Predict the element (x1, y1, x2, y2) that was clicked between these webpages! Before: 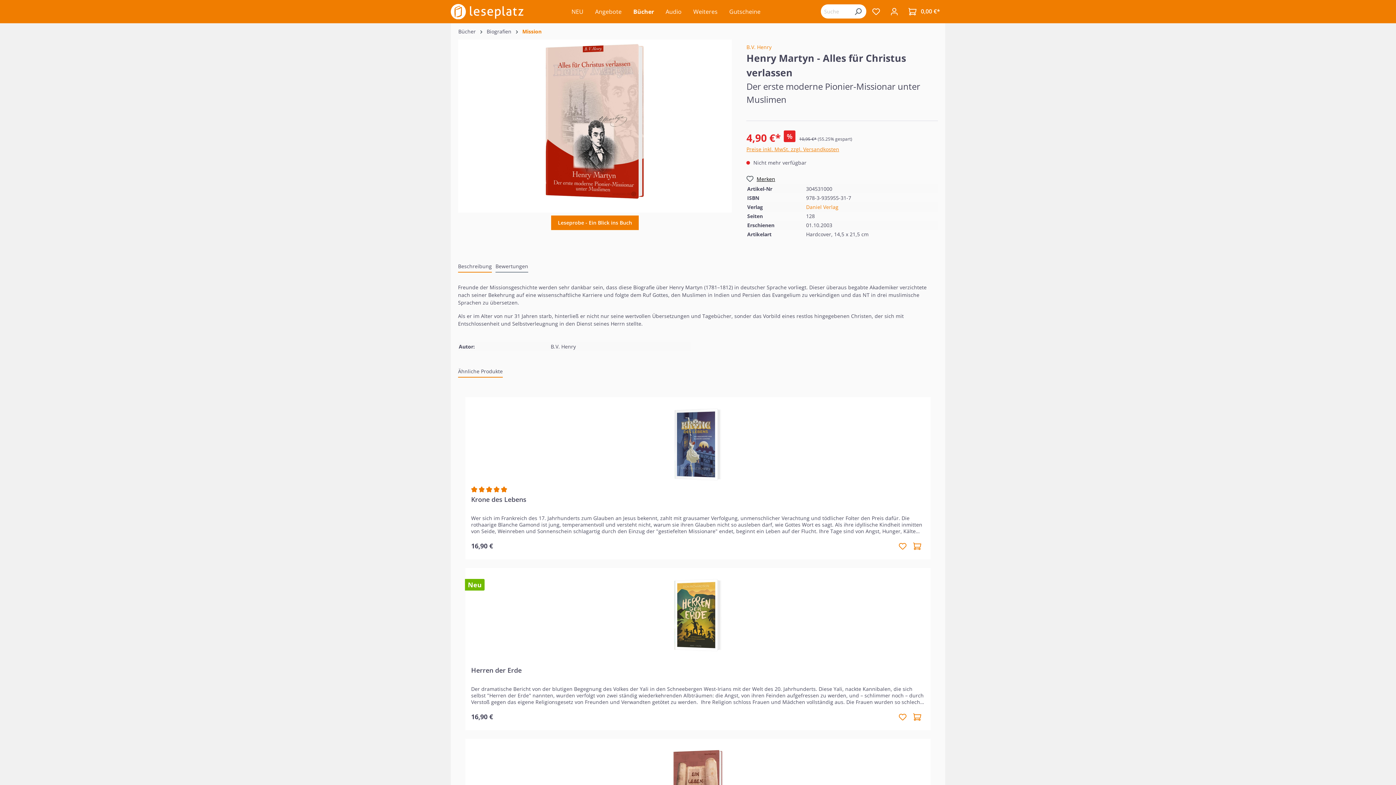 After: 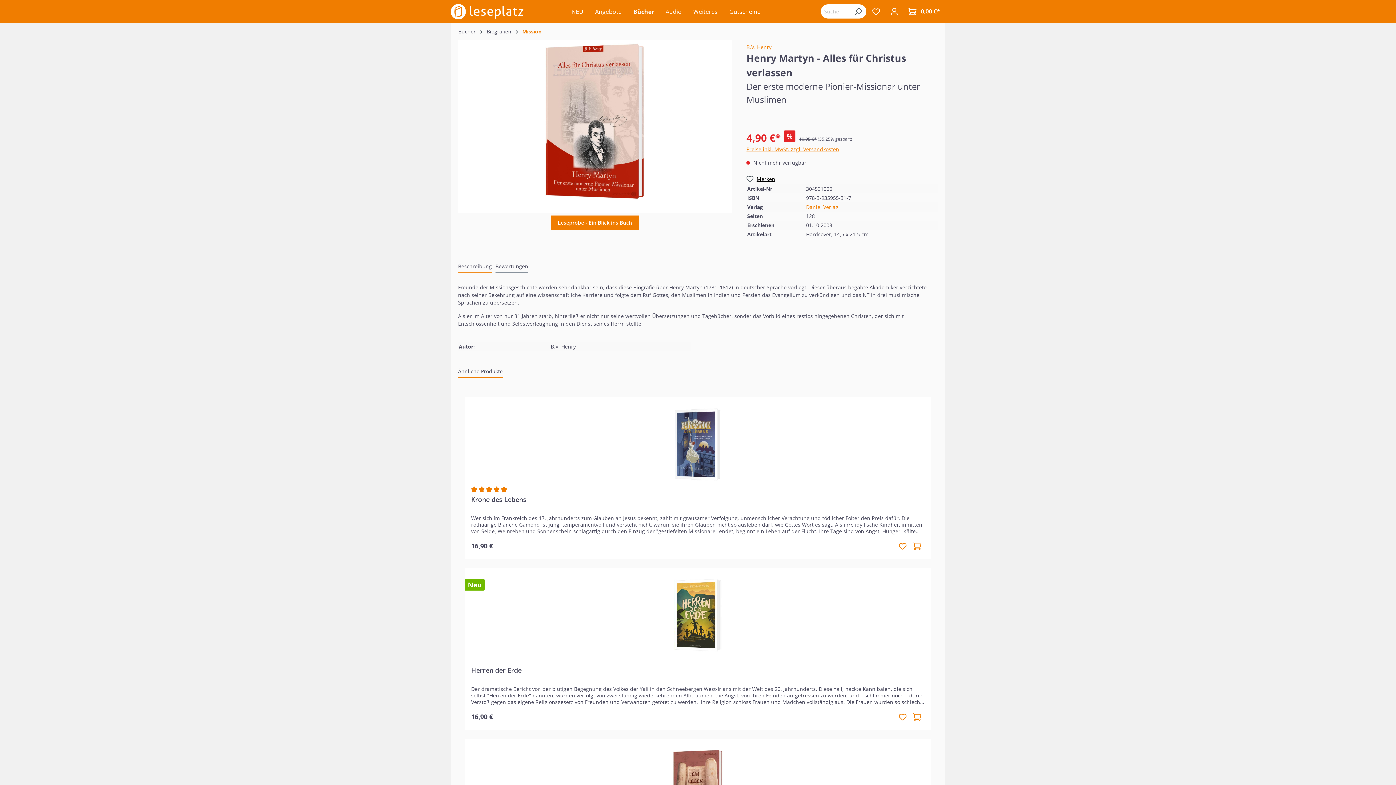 Action: bbox: (895, 709, 909, 724)